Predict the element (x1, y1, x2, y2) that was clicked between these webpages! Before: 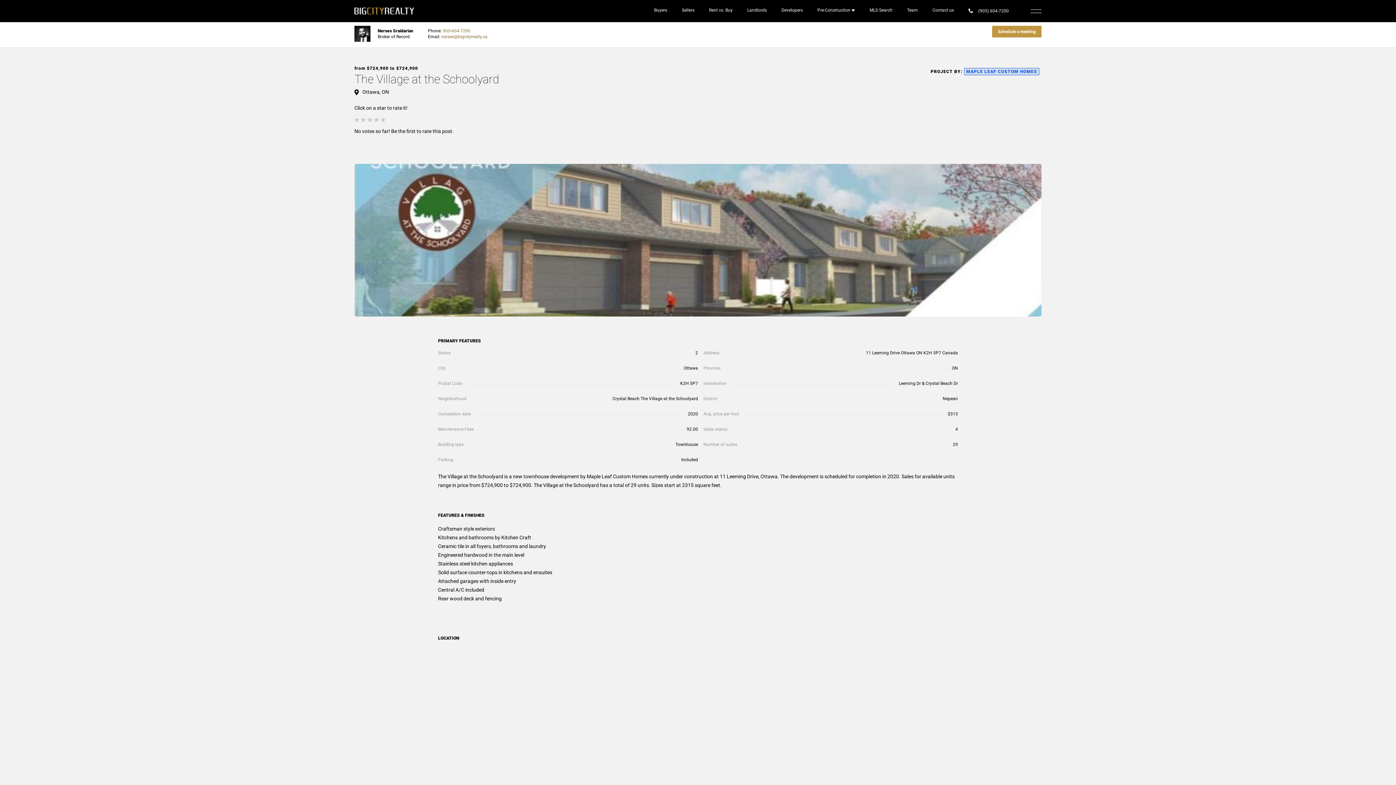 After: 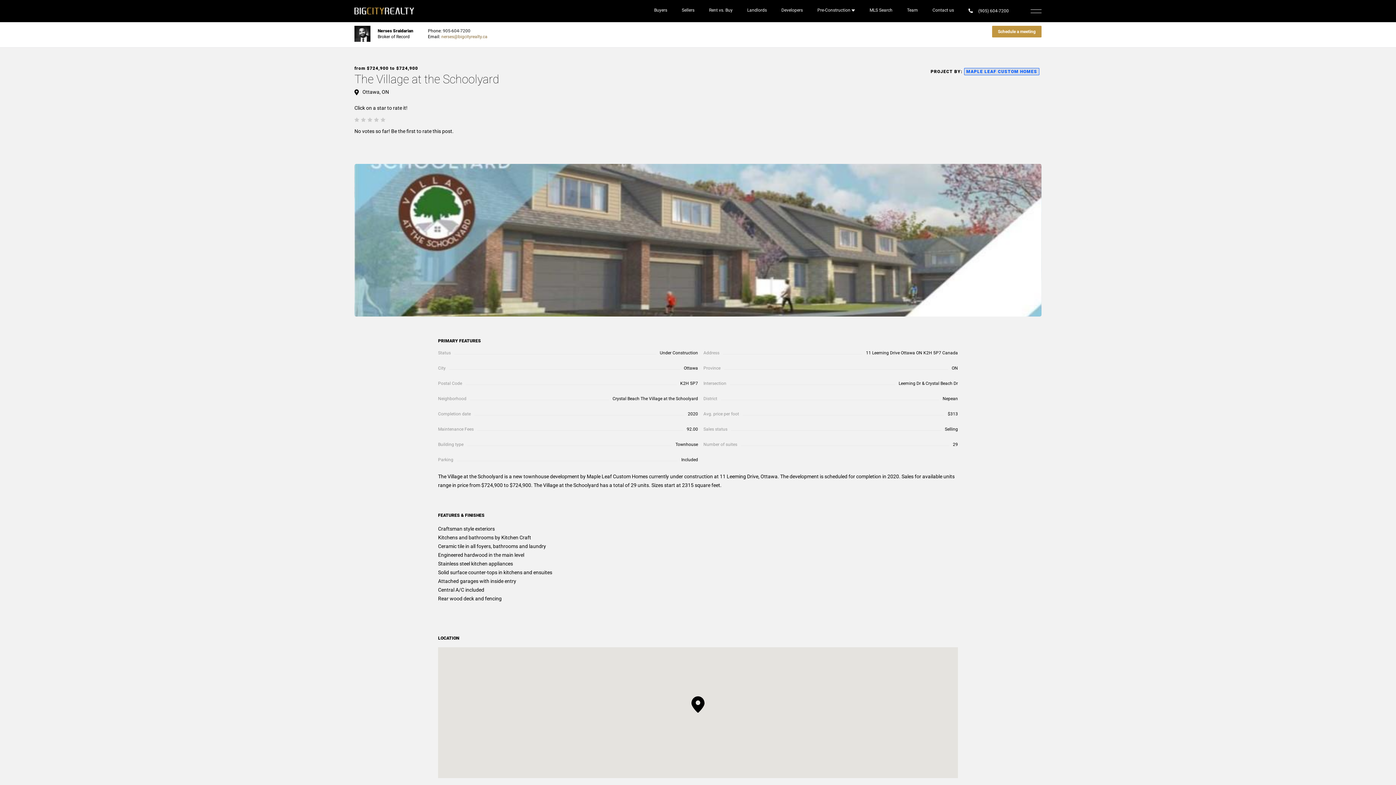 Action: label: 905-604-7200 bbox: (442, 28, 470, 33)